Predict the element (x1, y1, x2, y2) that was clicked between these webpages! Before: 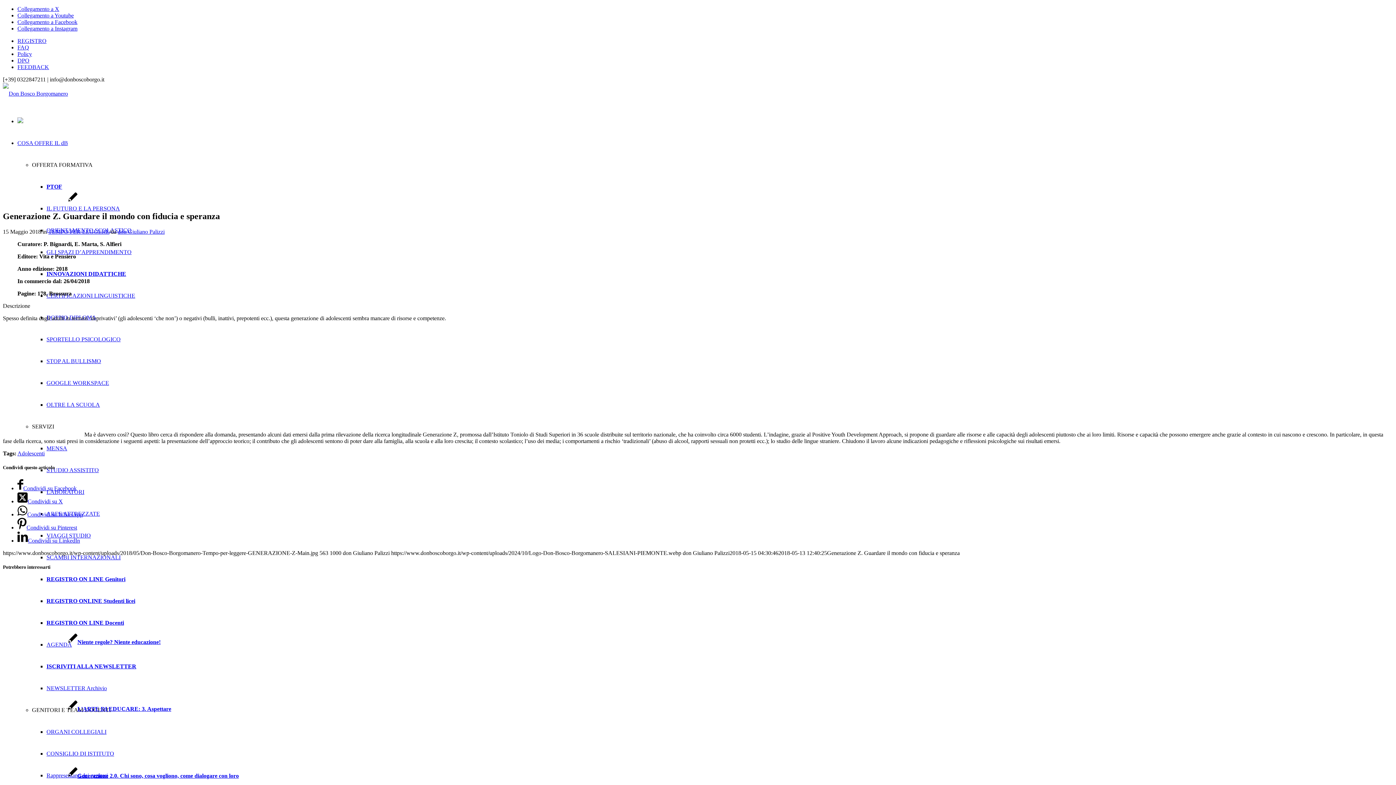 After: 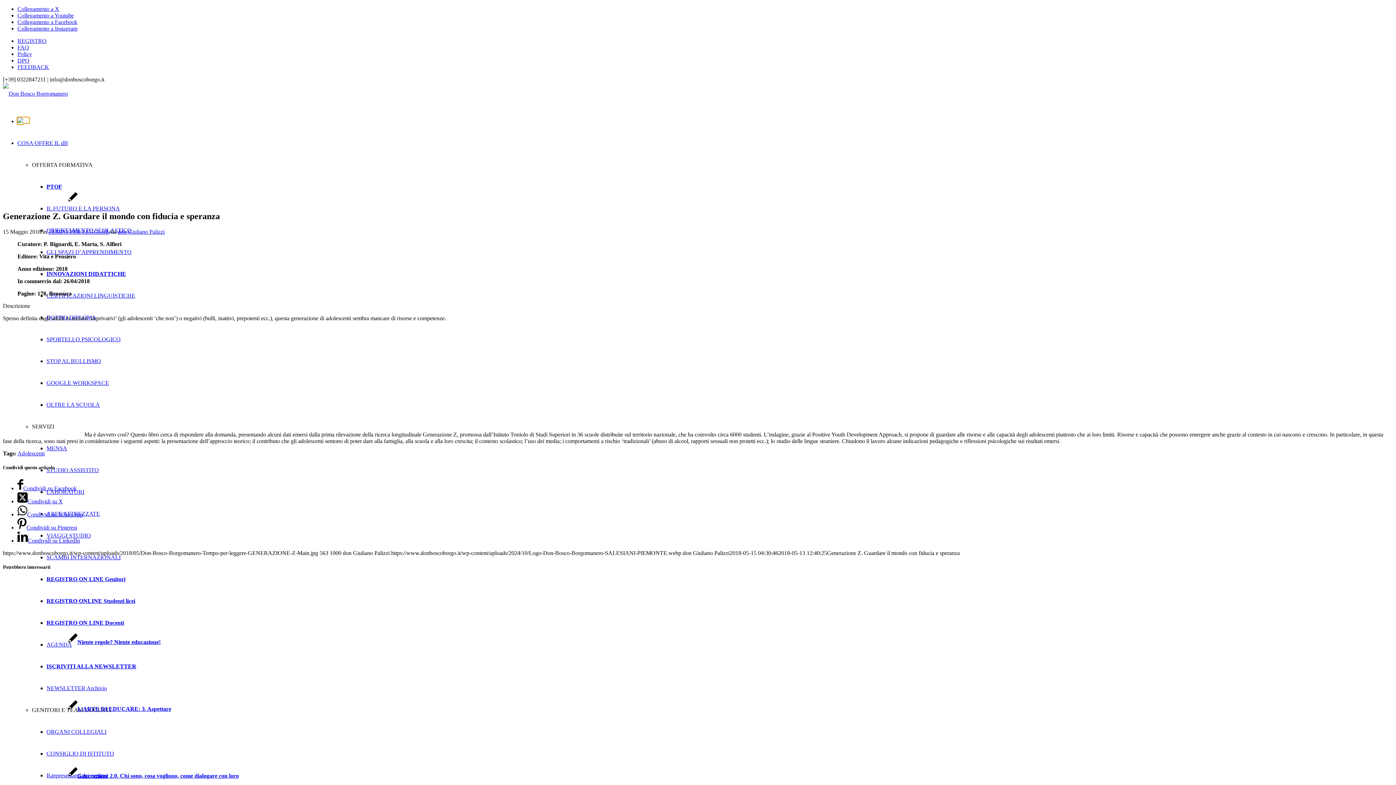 Action: bbox: (17, 118, 23, 124)